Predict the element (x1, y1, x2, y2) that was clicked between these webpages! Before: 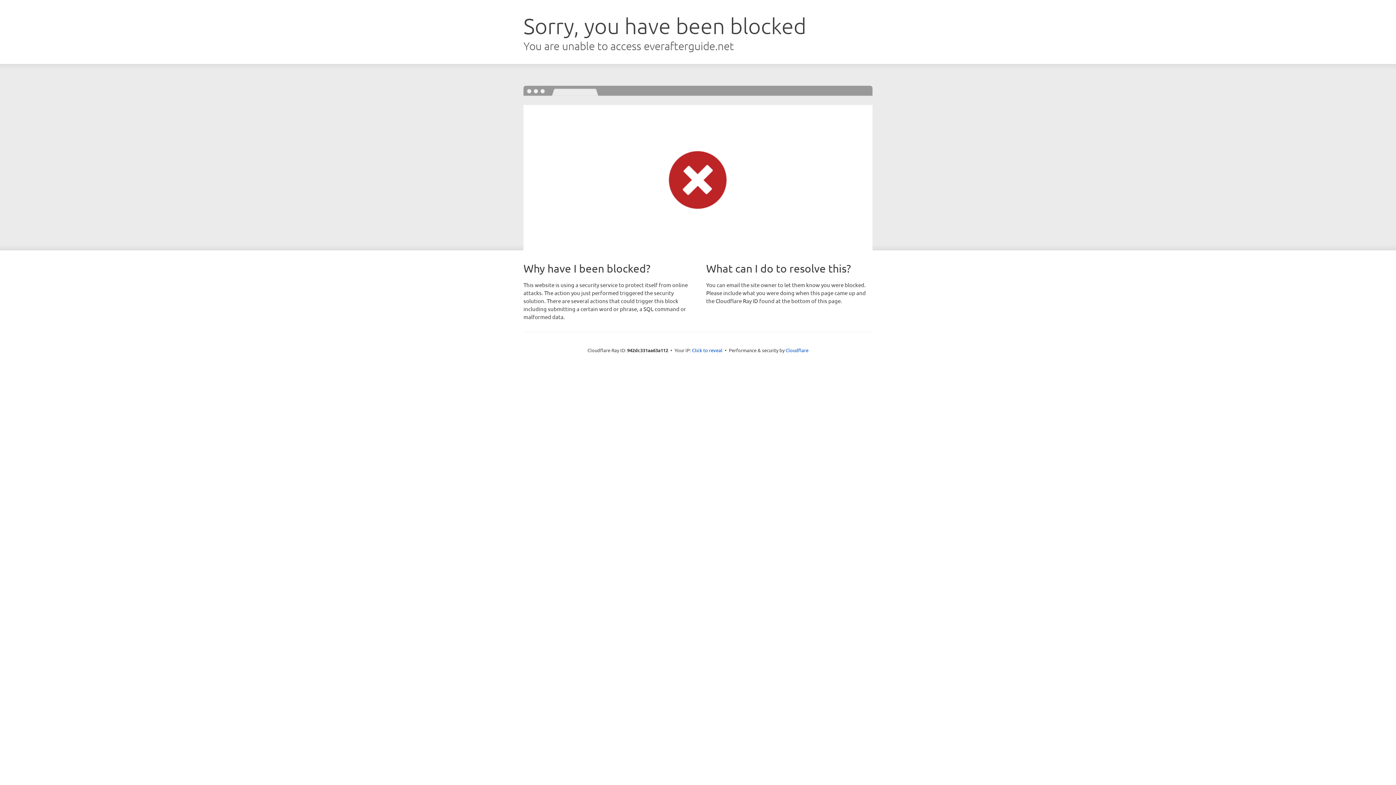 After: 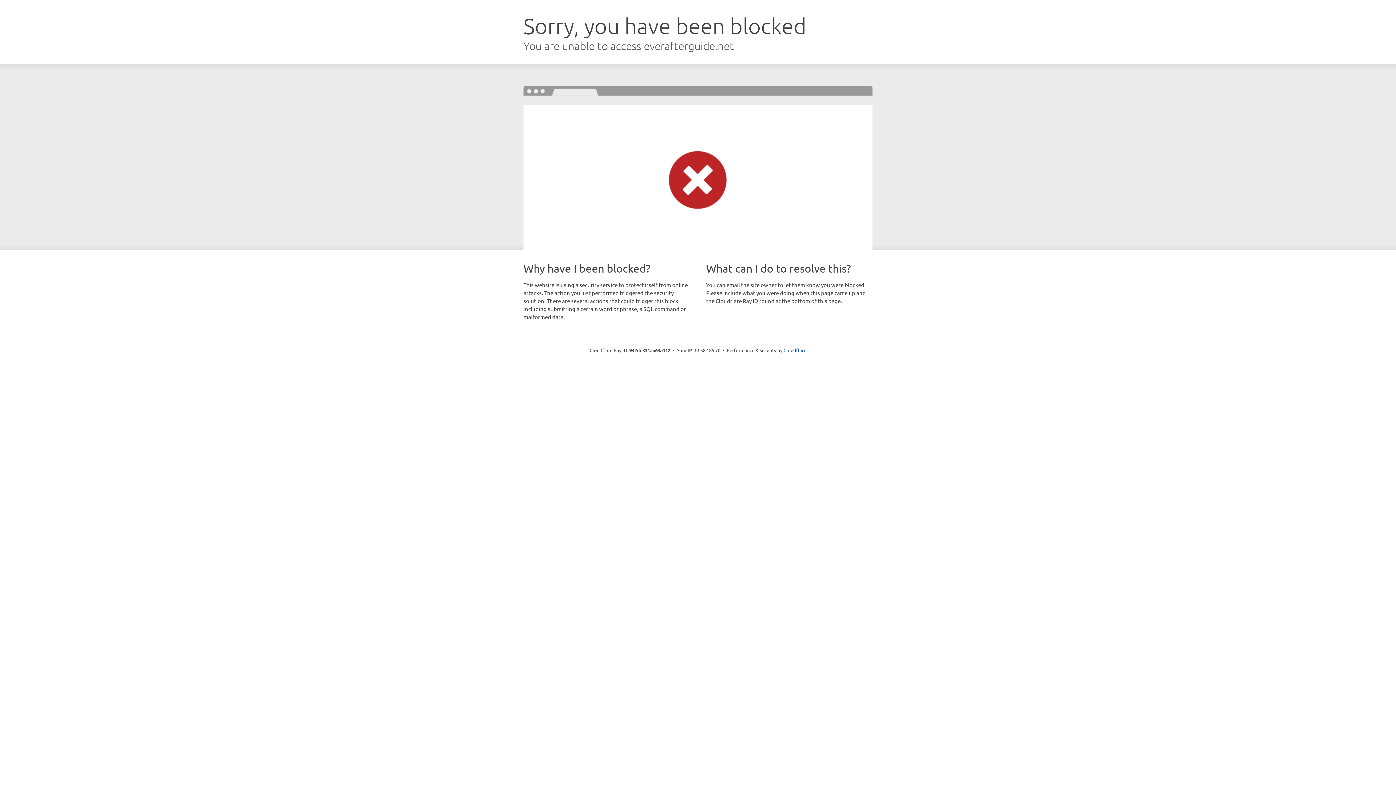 Action: bbox: (692, 346, 722, 353) label: Click to reveal